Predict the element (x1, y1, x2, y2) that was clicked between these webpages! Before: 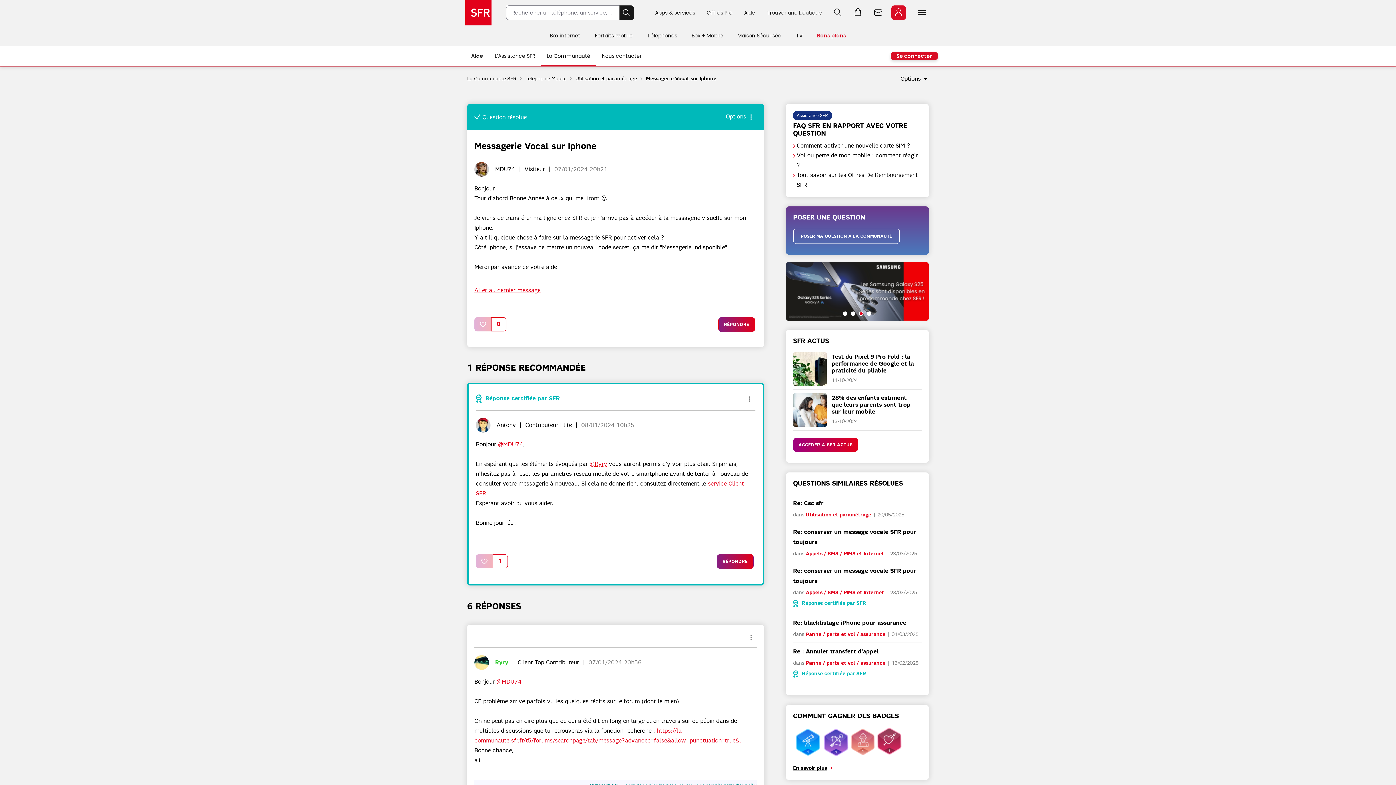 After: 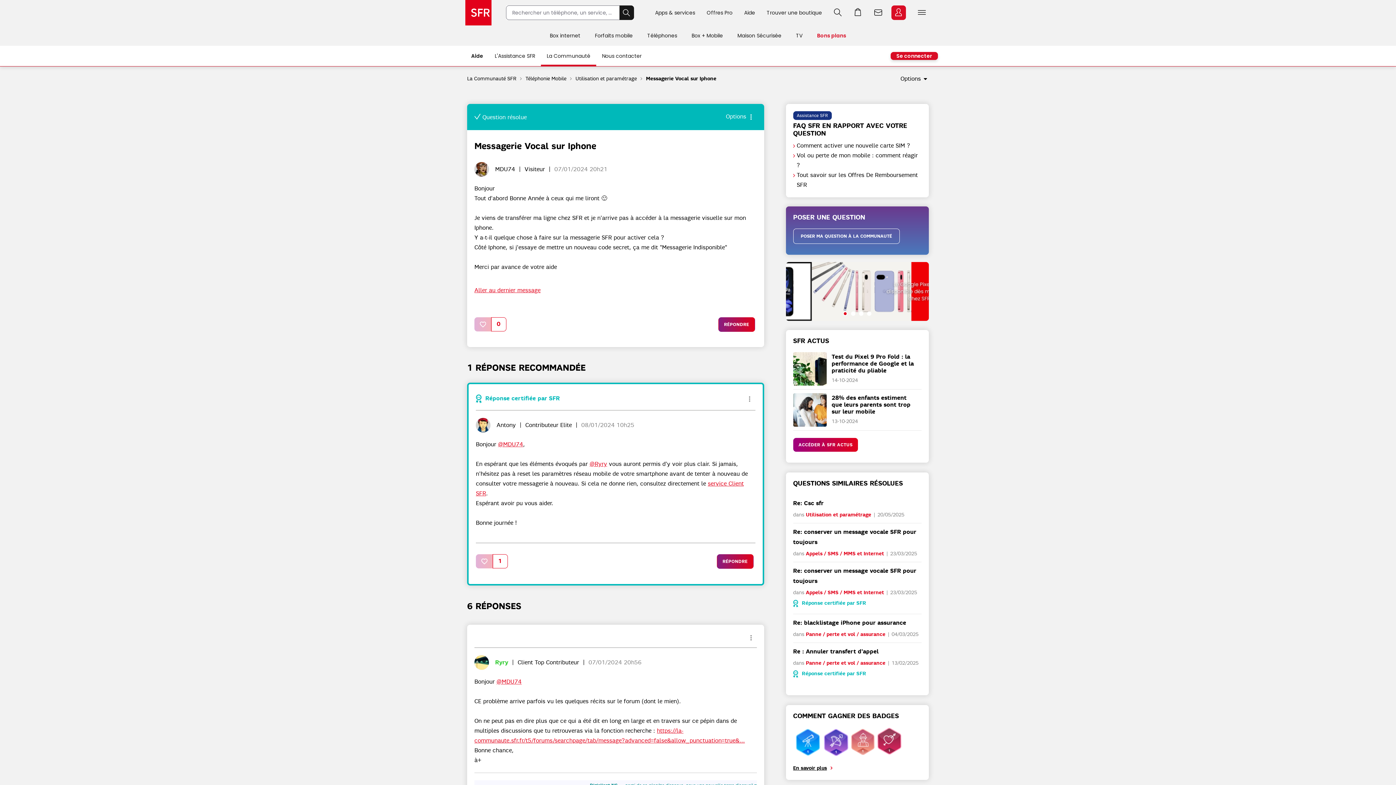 Action: bbox: (843, 311, 847, 315)